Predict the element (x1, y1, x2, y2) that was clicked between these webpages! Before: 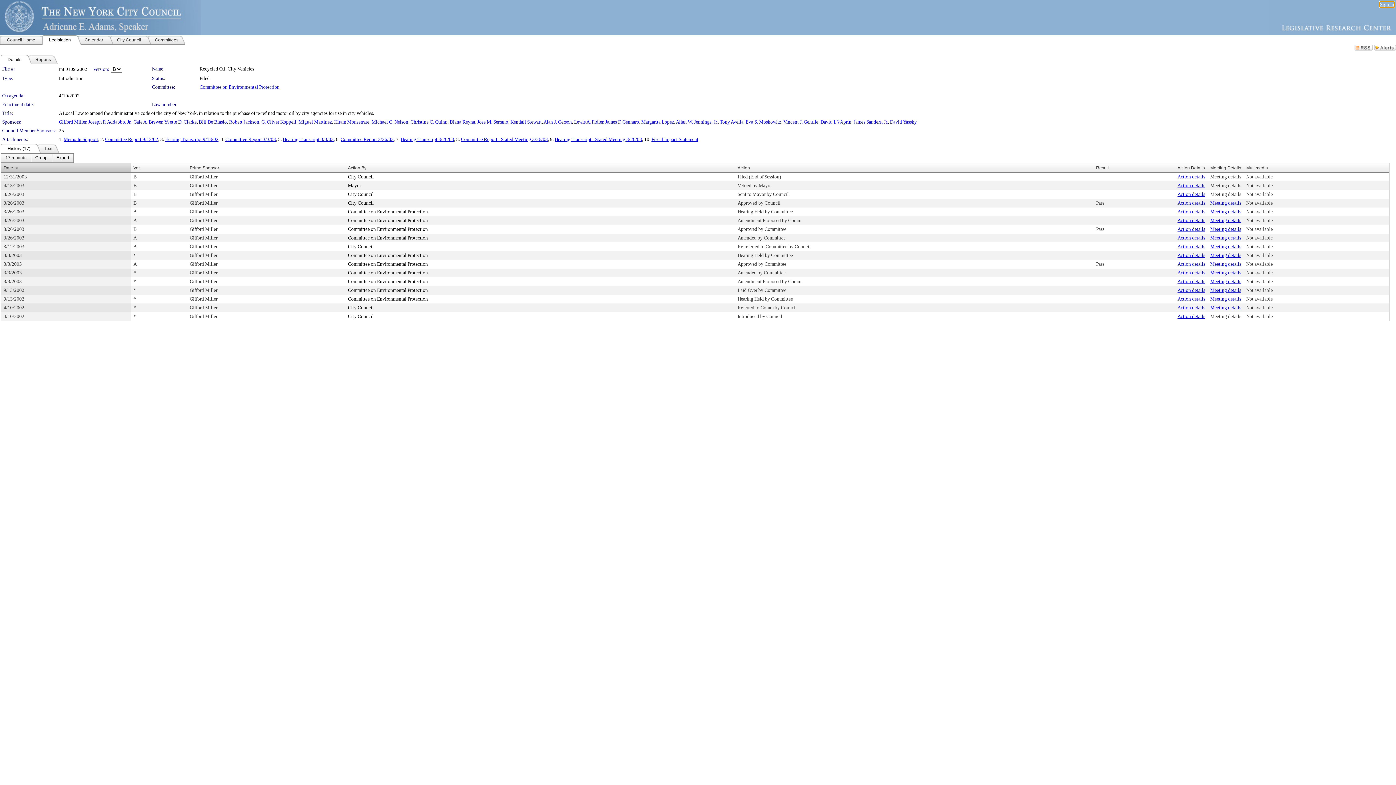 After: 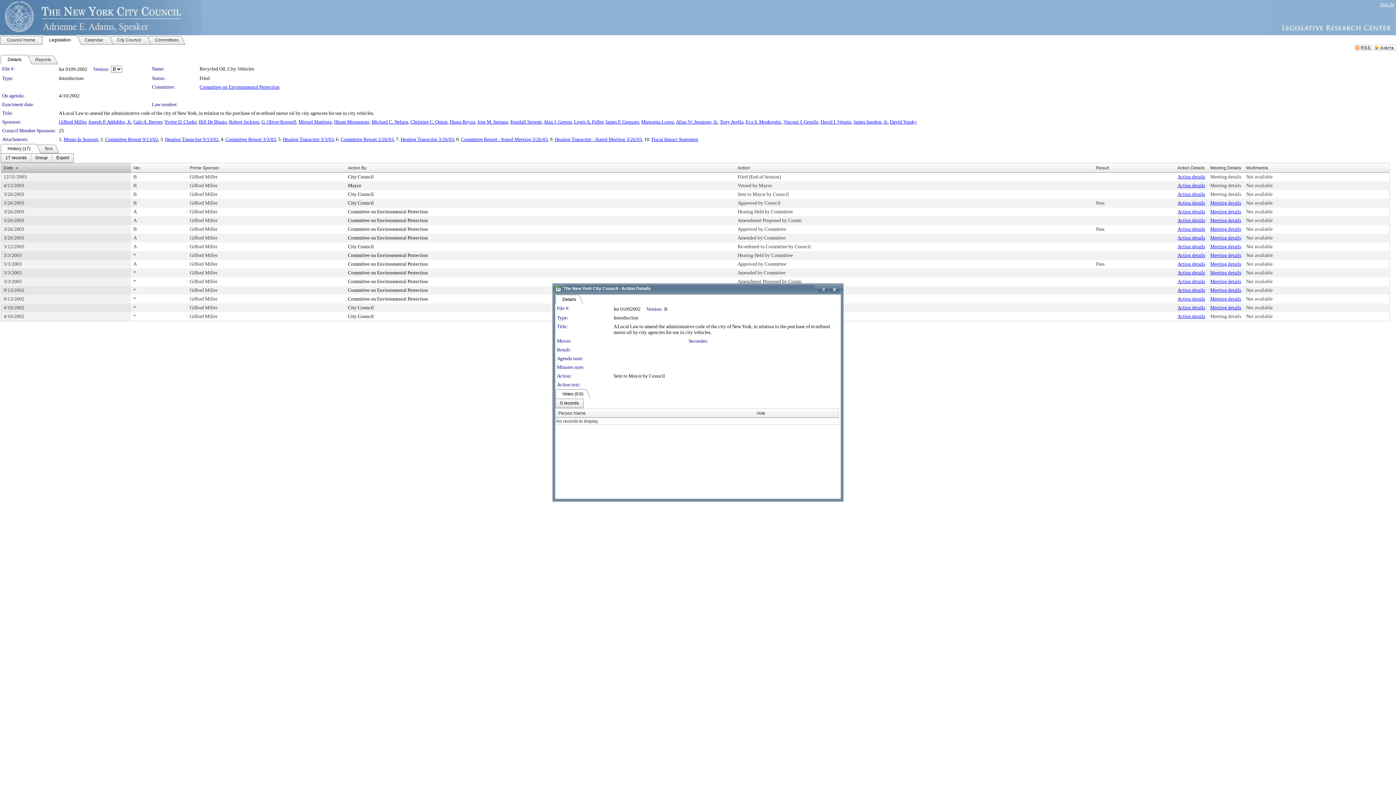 Action: bbox: (1177, 191, 1205, 197) label: Action details